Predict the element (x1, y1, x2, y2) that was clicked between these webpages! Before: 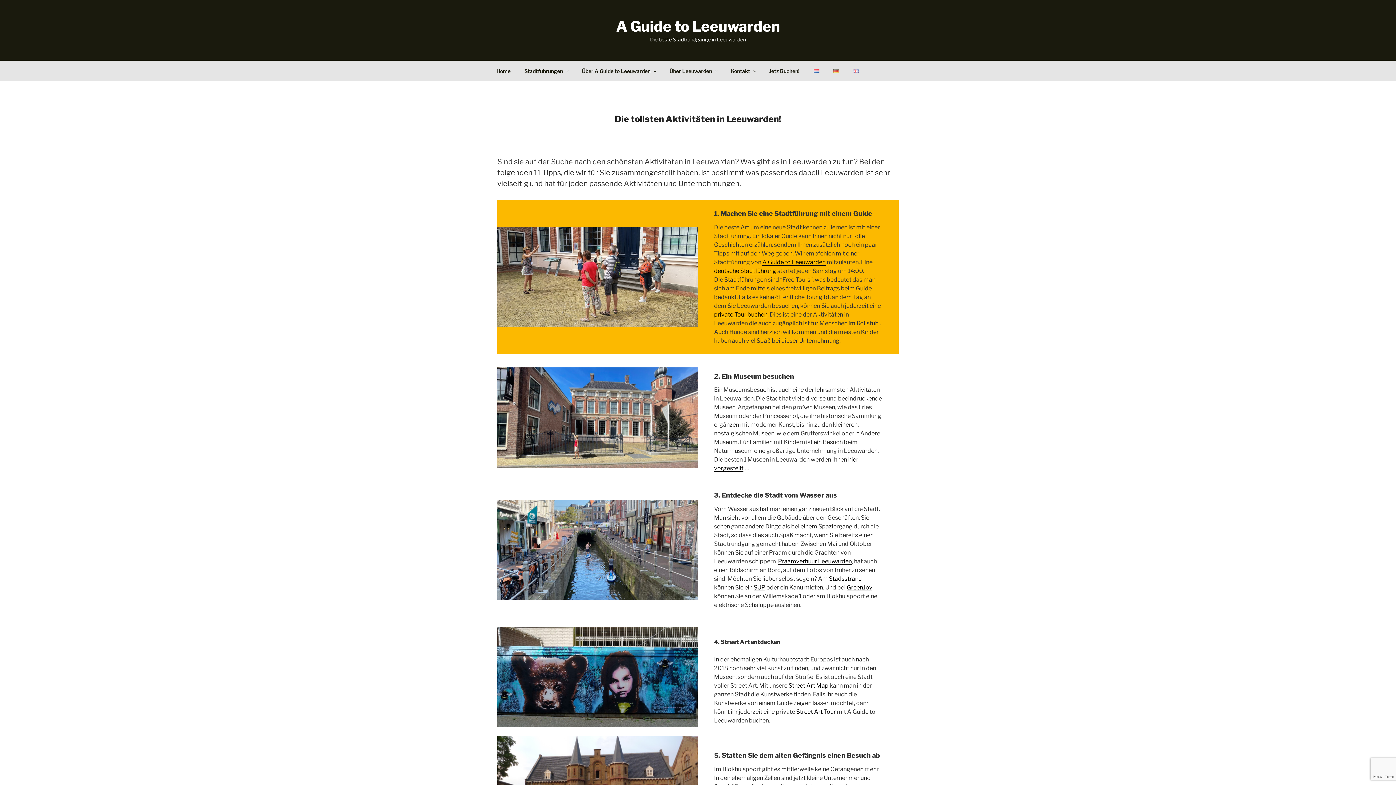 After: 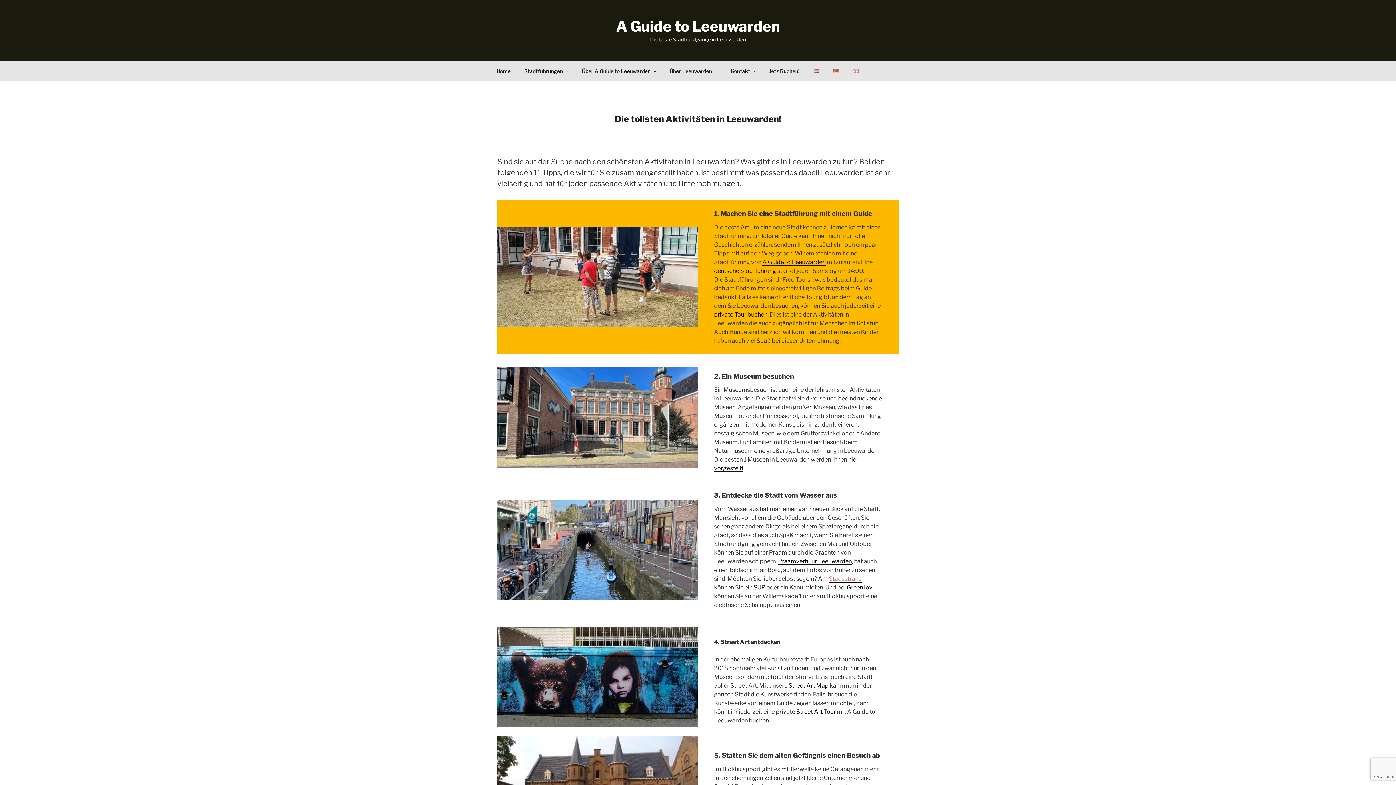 Action: bbox: (829, 575, 862, 582) label: Stadsstrand